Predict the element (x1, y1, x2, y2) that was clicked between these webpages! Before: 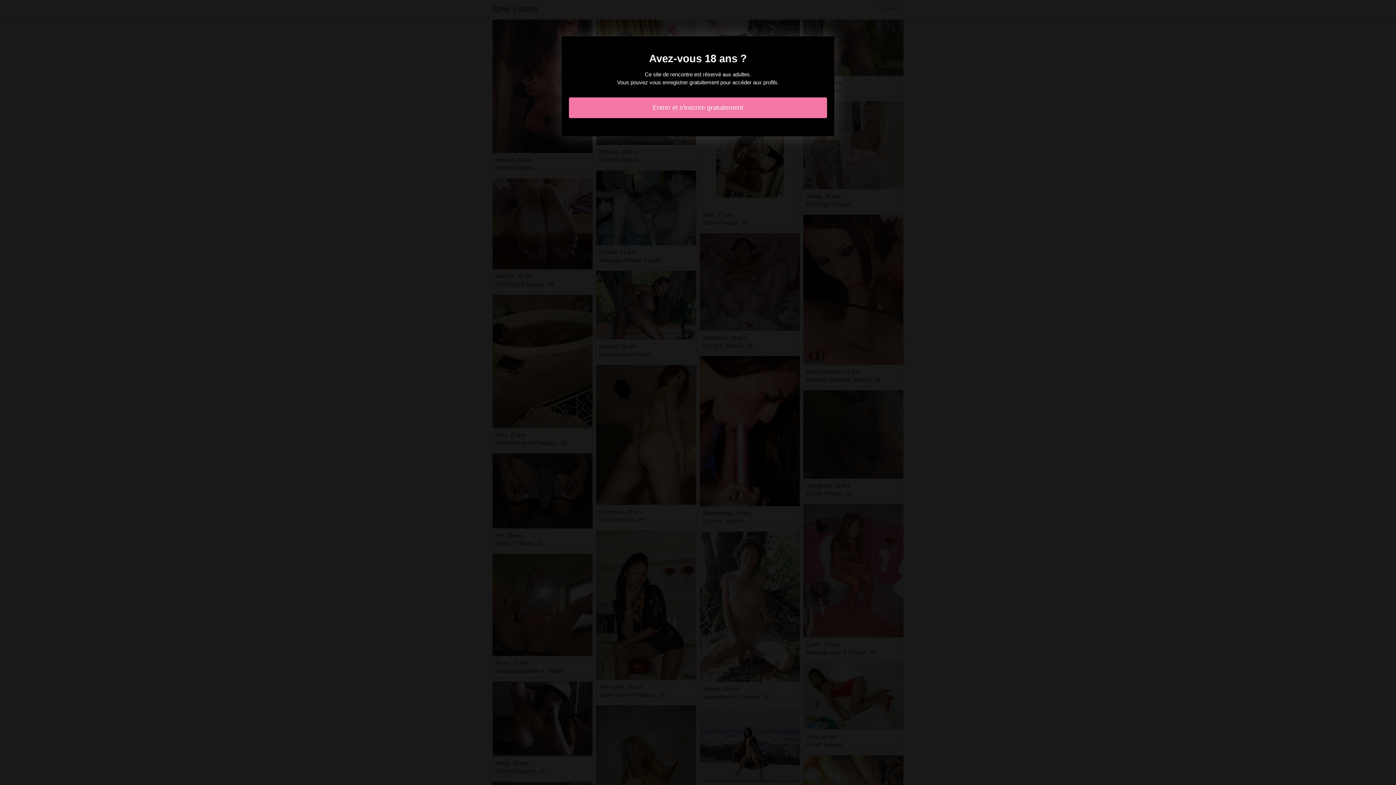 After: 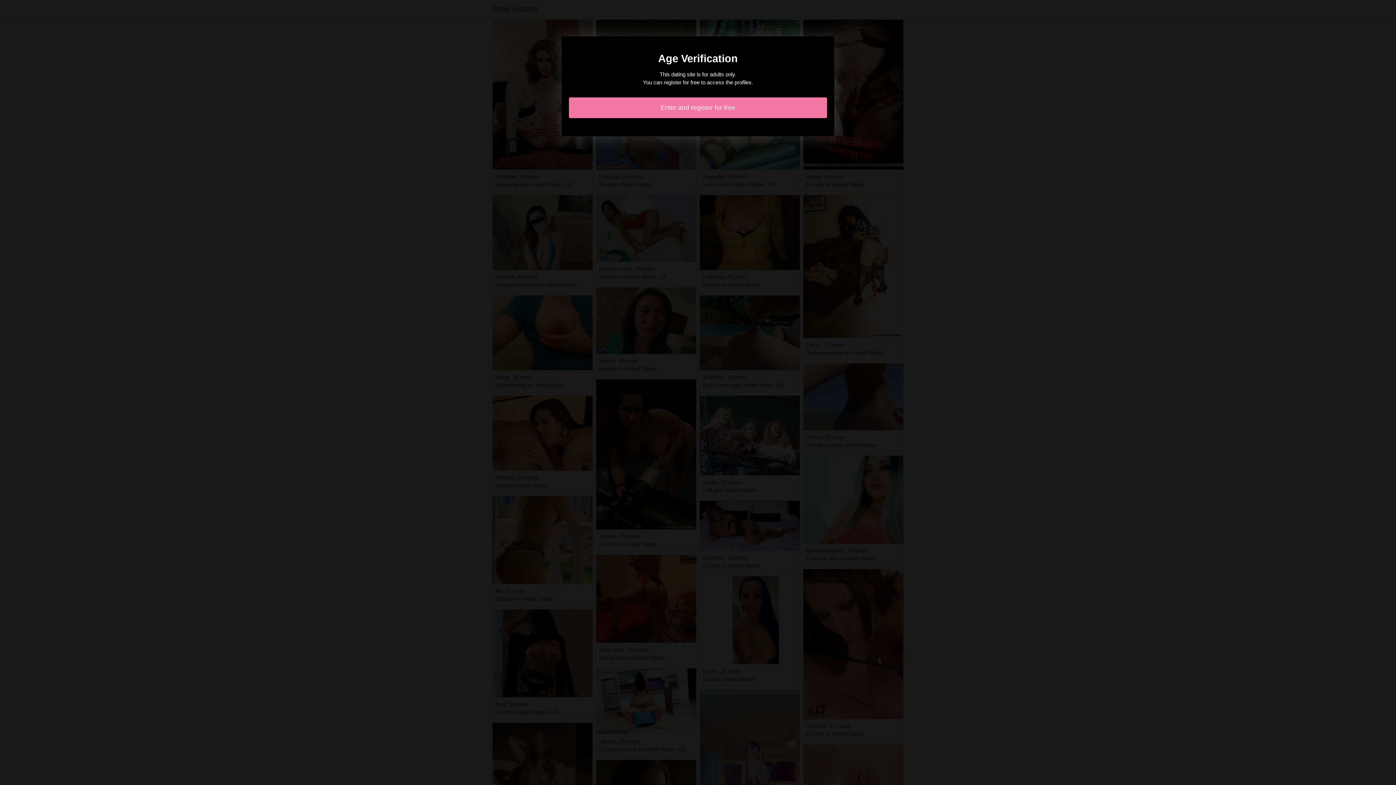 Action: bbox: (569, 97, 827, 118) label: Entrer et s'inscrire gratuitement